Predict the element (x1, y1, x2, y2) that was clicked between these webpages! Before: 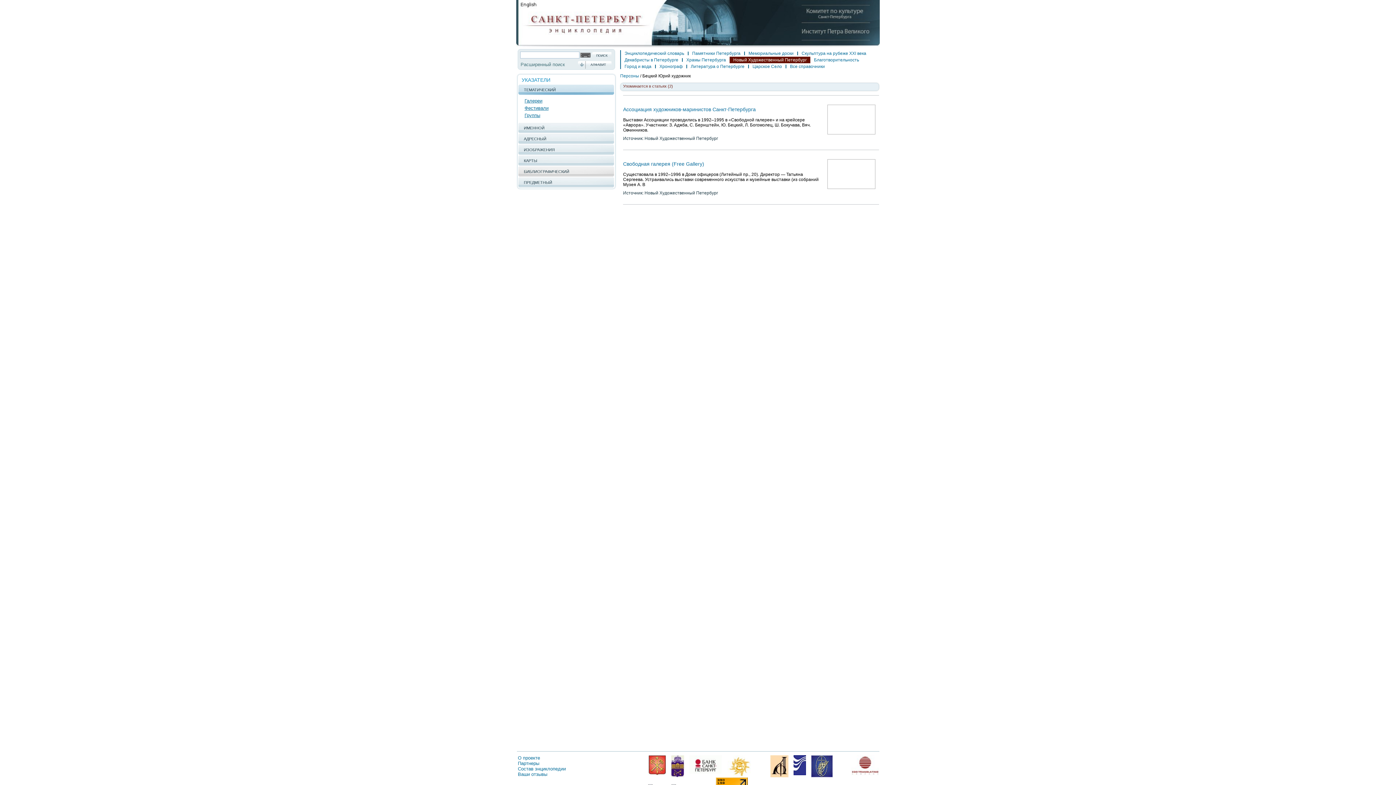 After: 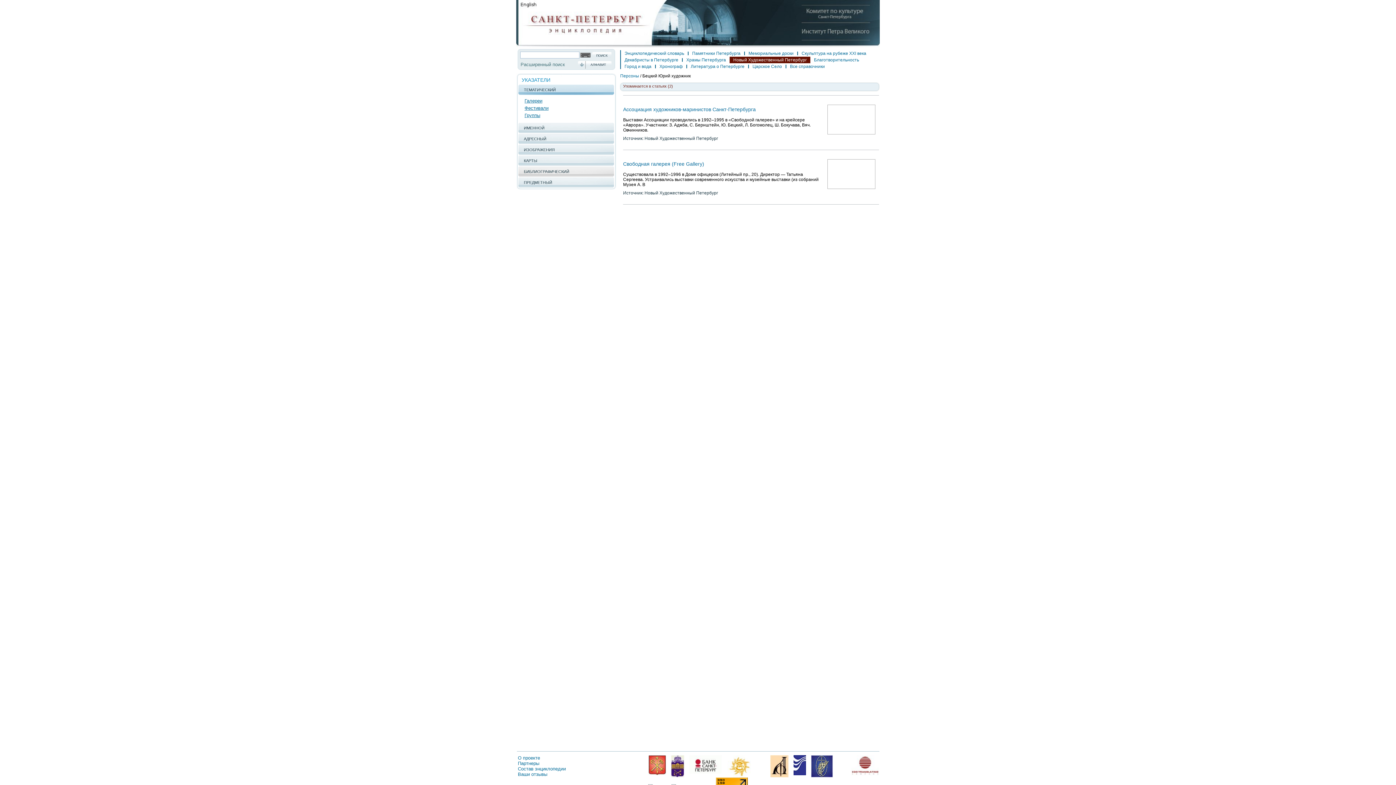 Action: label: Ваши отзывы bbox: (518, 772, 547, 777)